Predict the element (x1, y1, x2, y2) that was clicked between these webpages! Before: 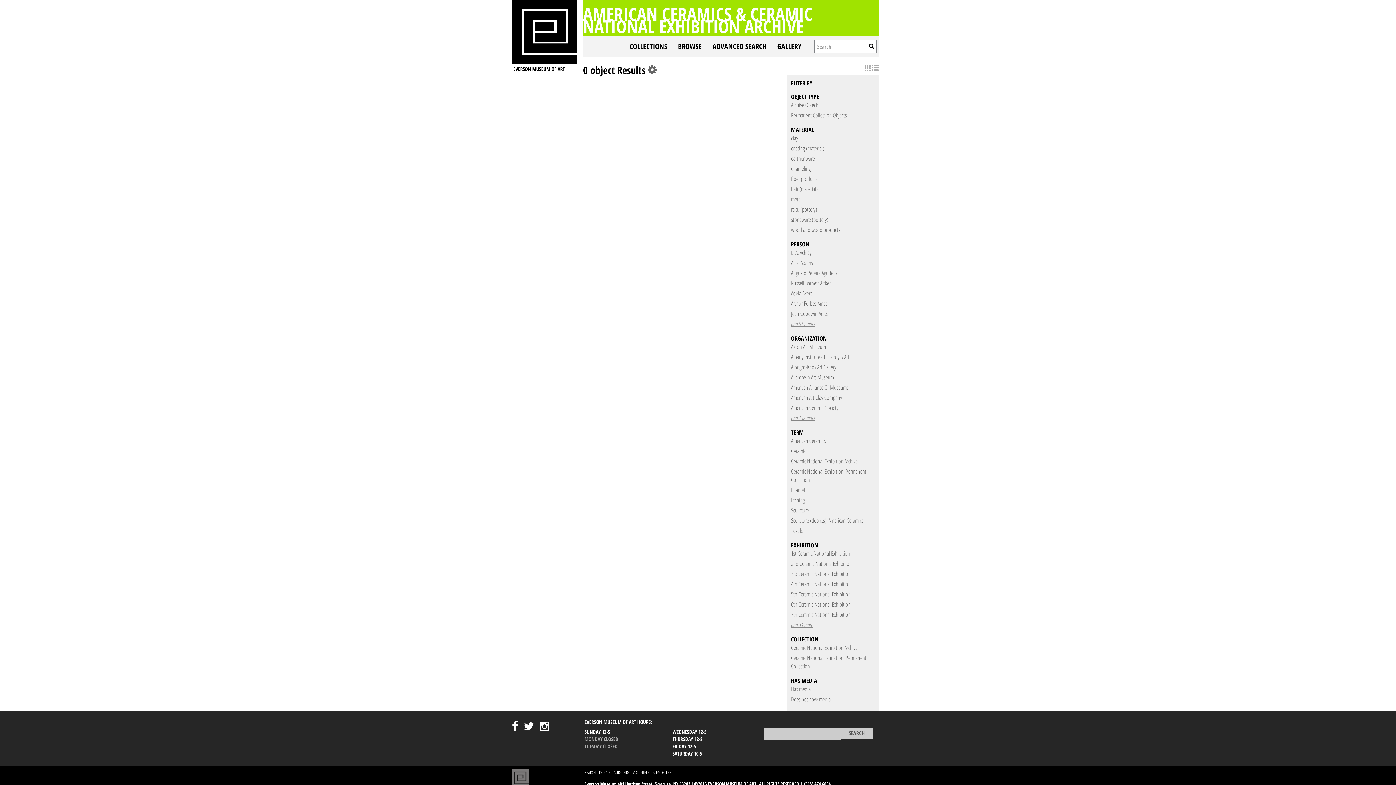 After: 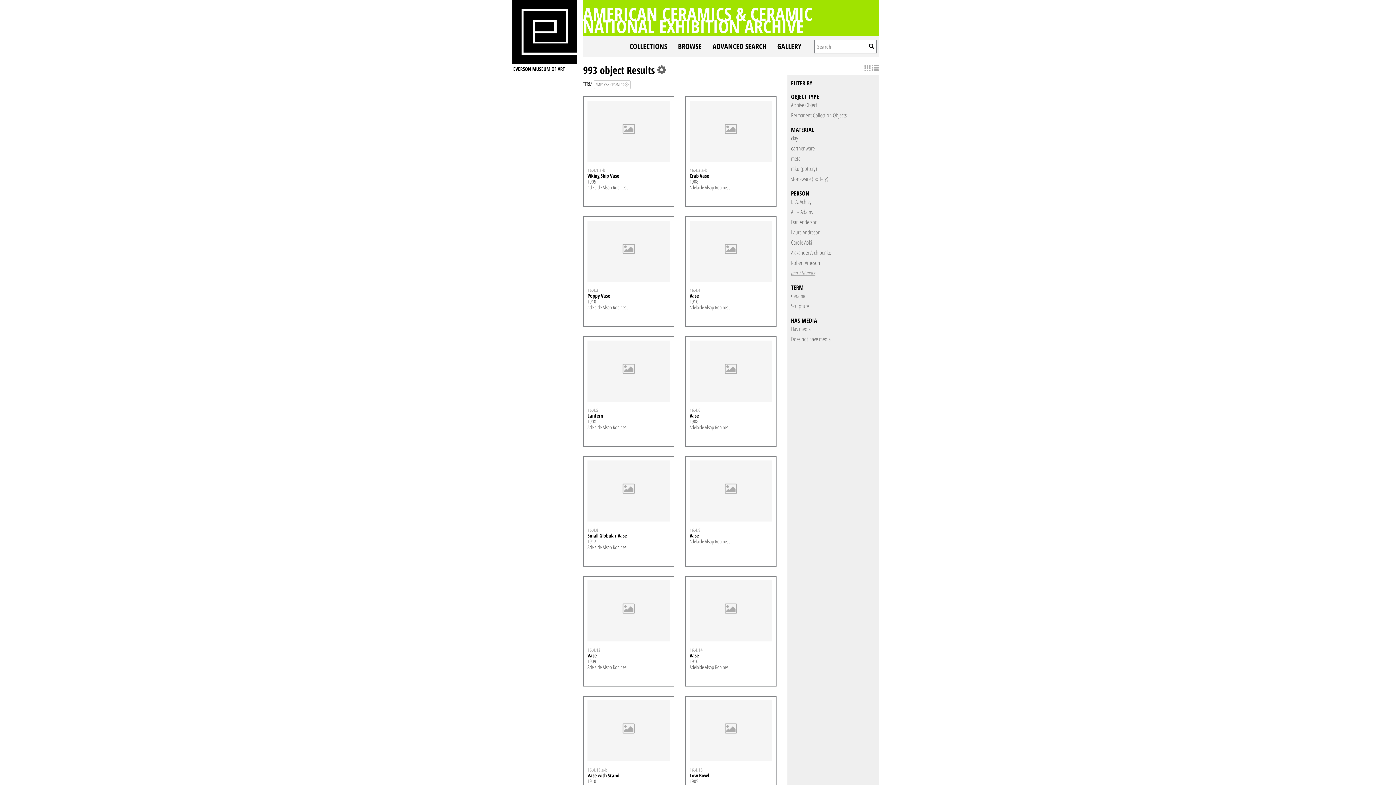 Action: bbox: (791, 437, 826, 445) label: American Ceramics